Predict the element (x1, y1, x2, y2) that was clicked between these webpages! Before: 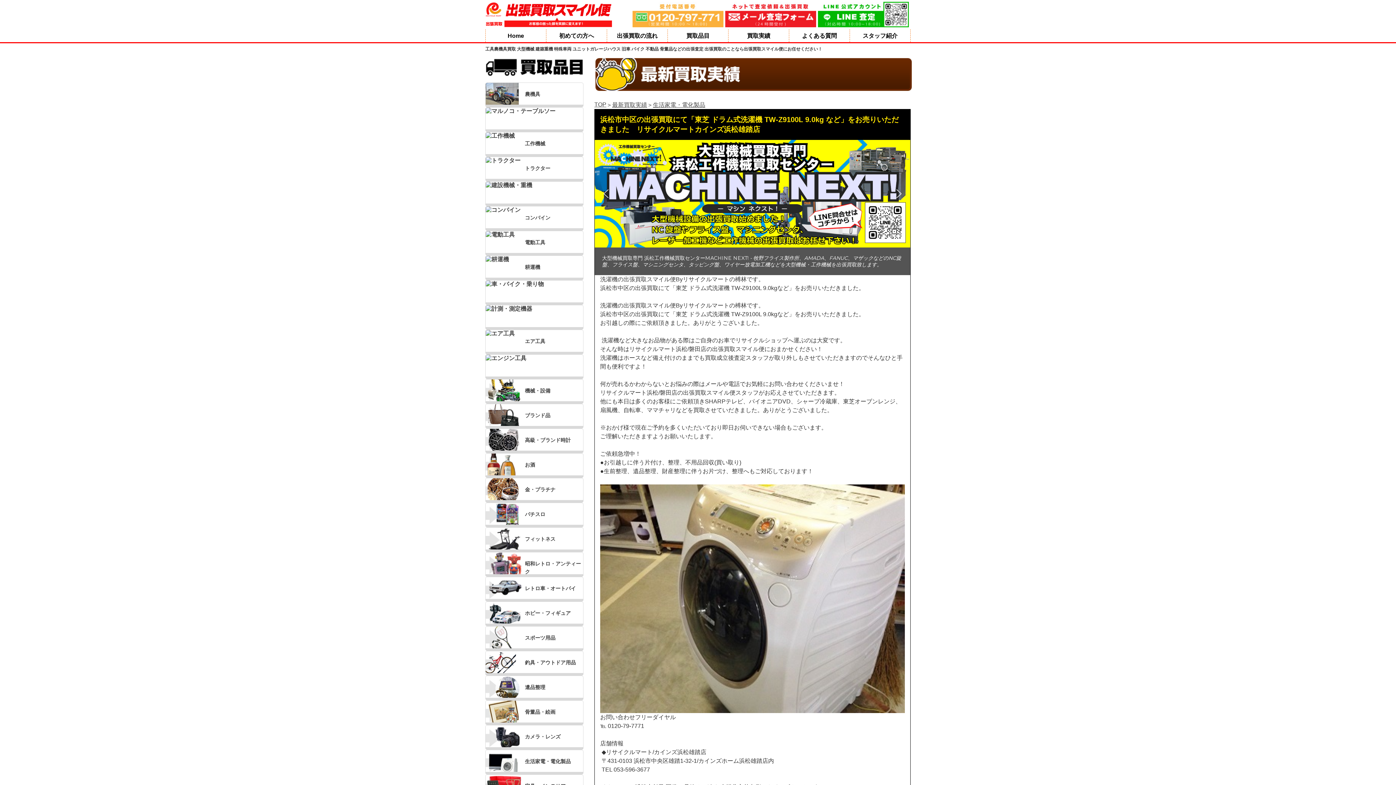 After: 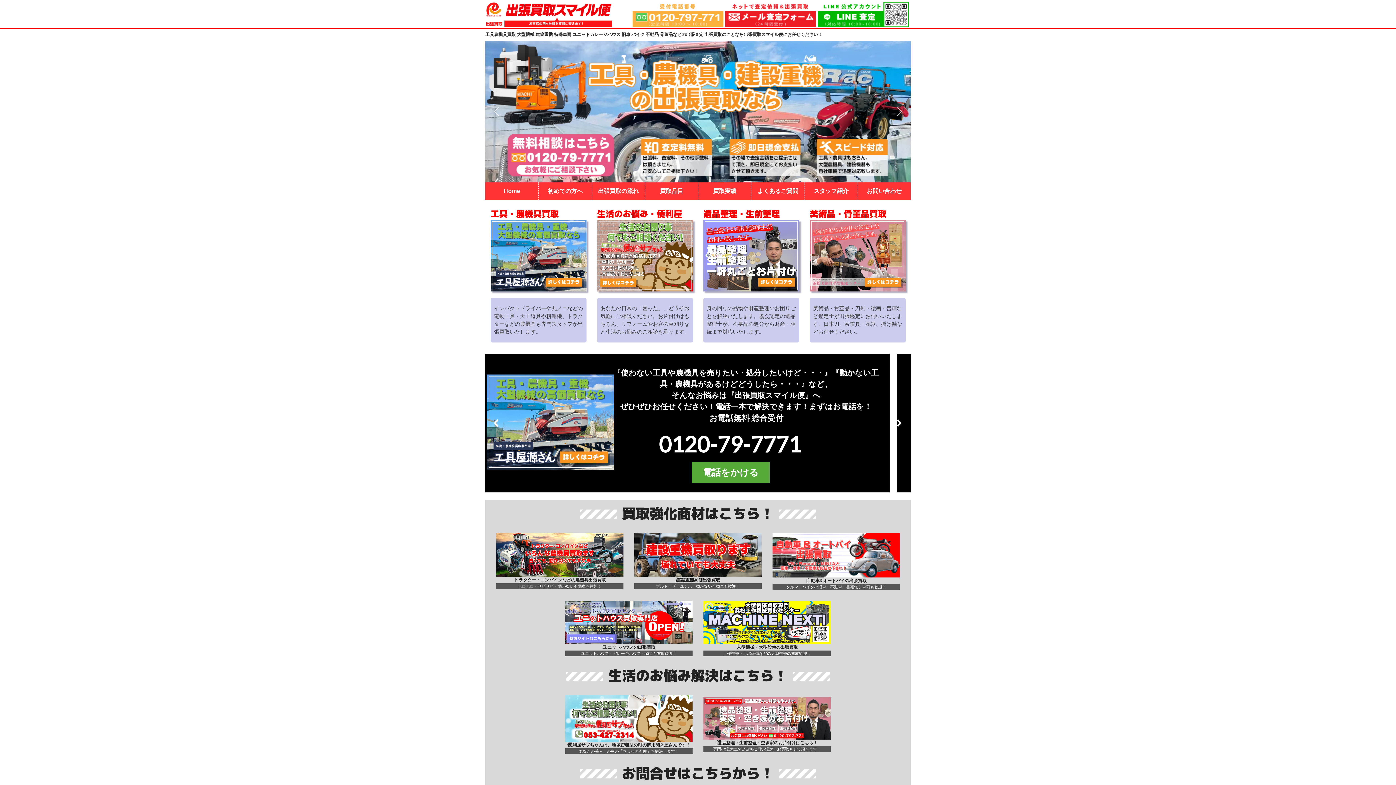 Action: label: Home bbox: (485, 29, 546, 42)